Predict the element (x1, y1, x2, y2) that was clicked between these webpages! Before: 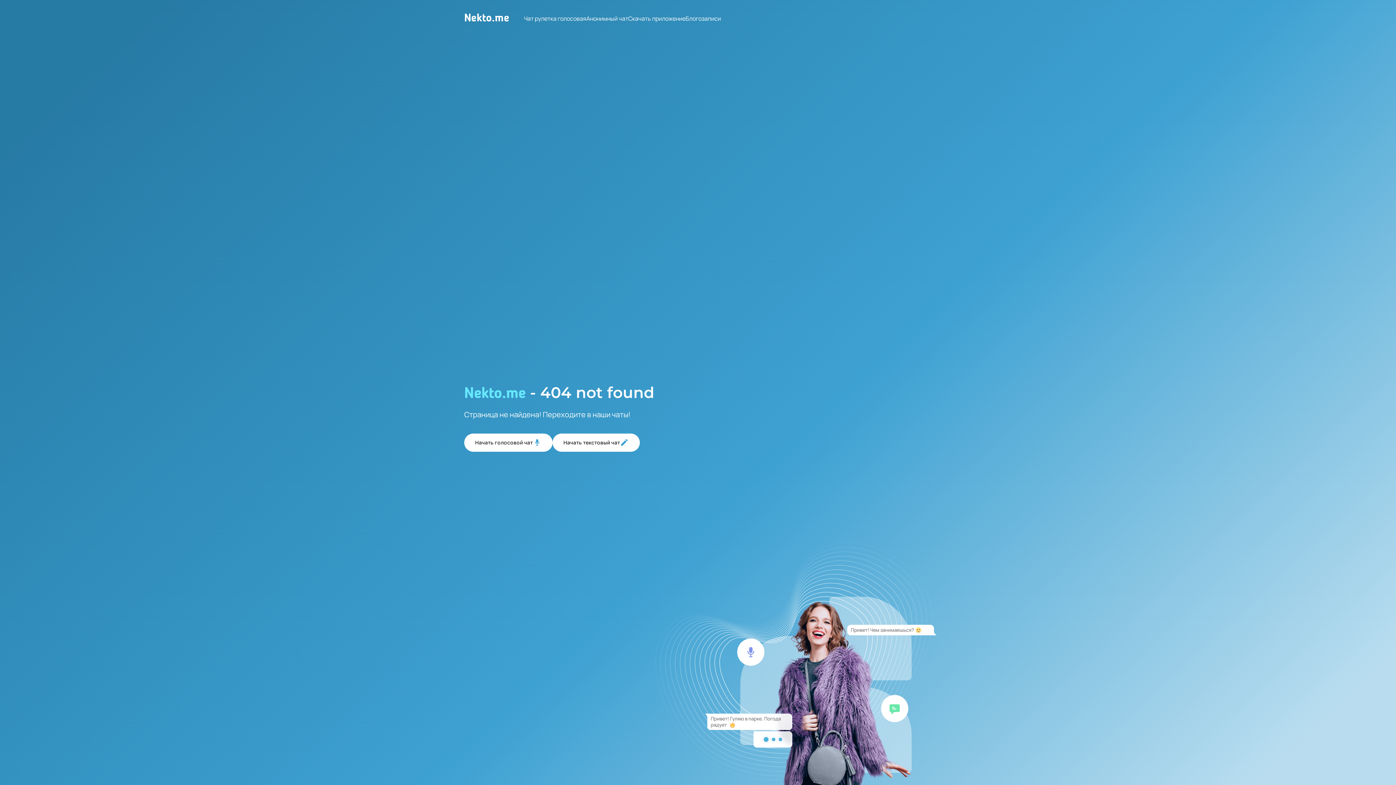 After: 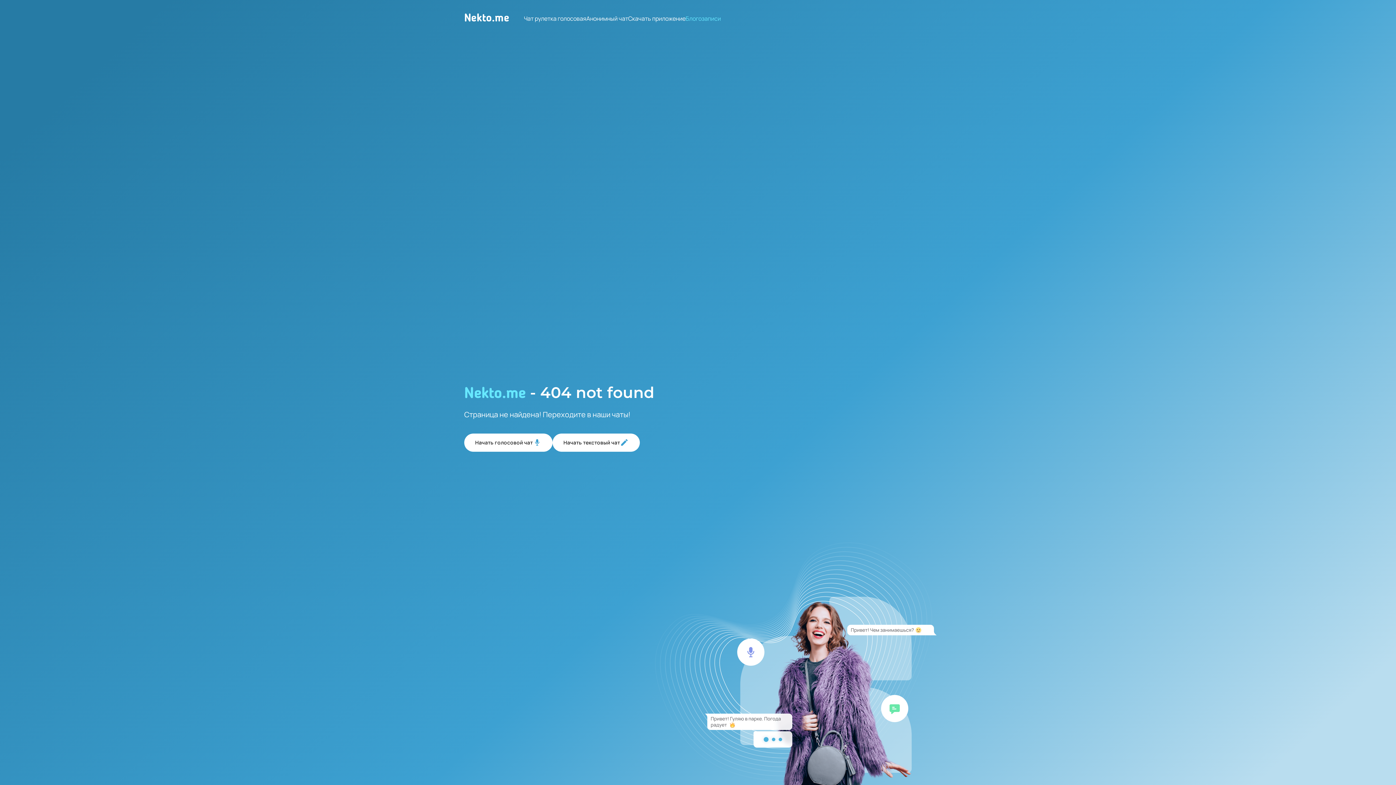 Action: bbox: (685, 14, 721, 22) label: Блогозаписи